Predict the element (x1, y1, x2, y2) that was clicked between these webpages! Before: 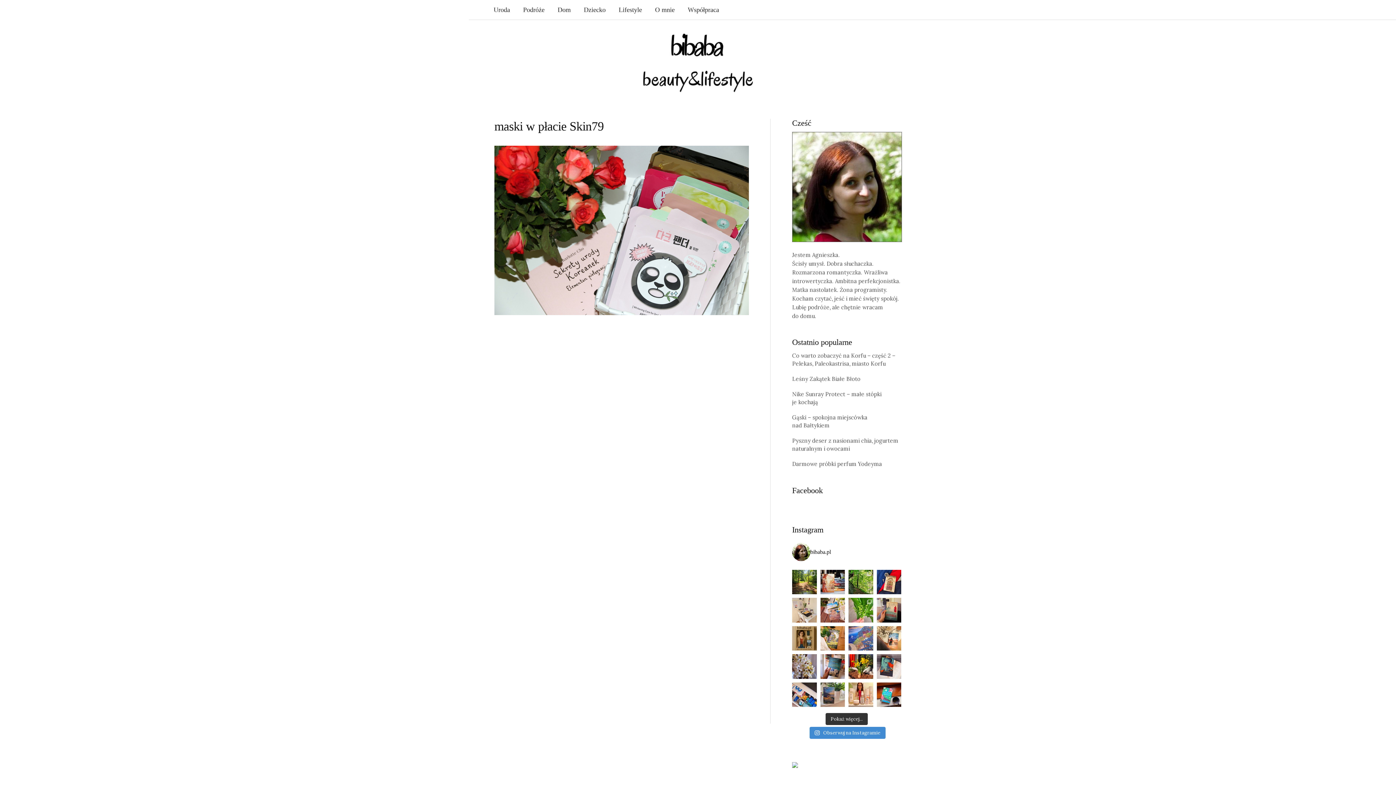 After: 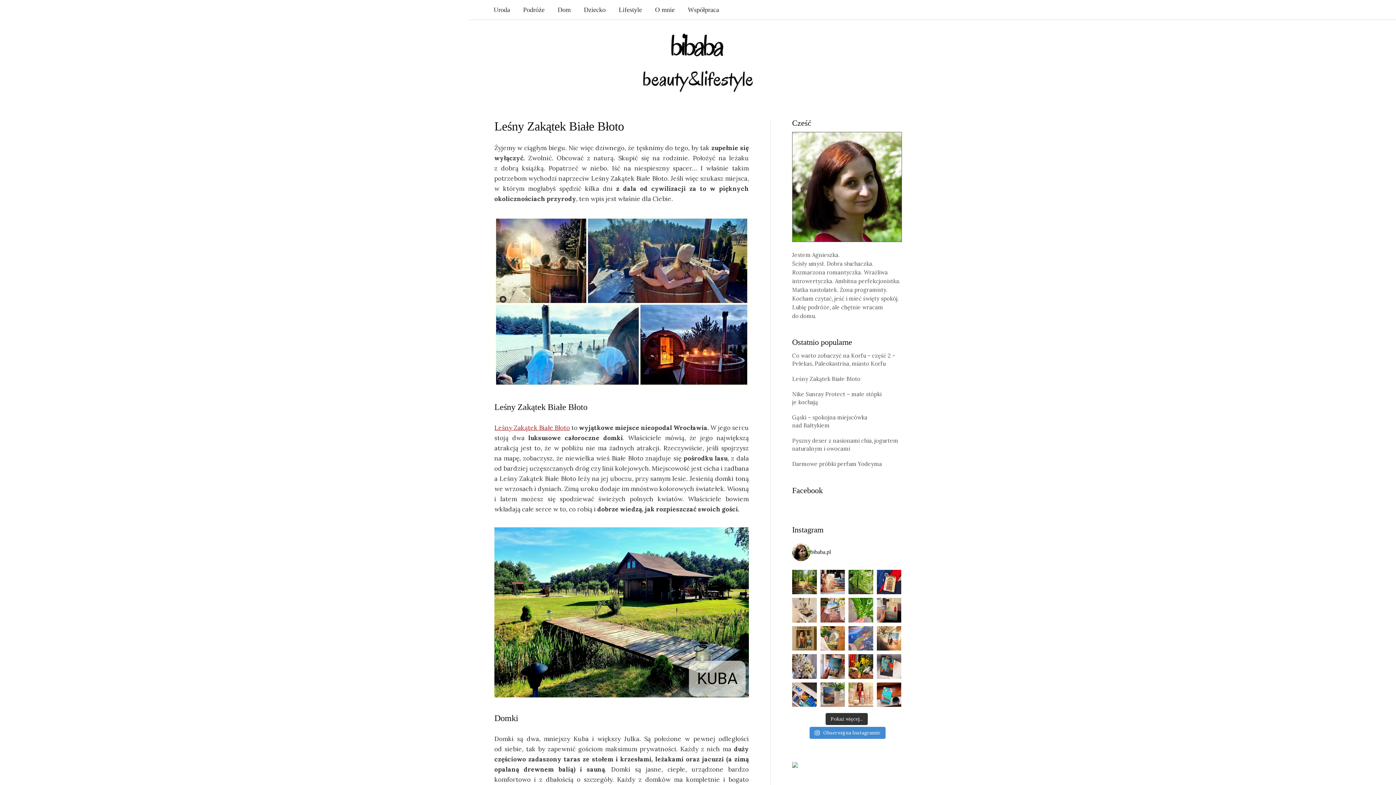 Action: label: Leśny Zakątek Białe Błoto bbox: (792, 375, 860, 382)